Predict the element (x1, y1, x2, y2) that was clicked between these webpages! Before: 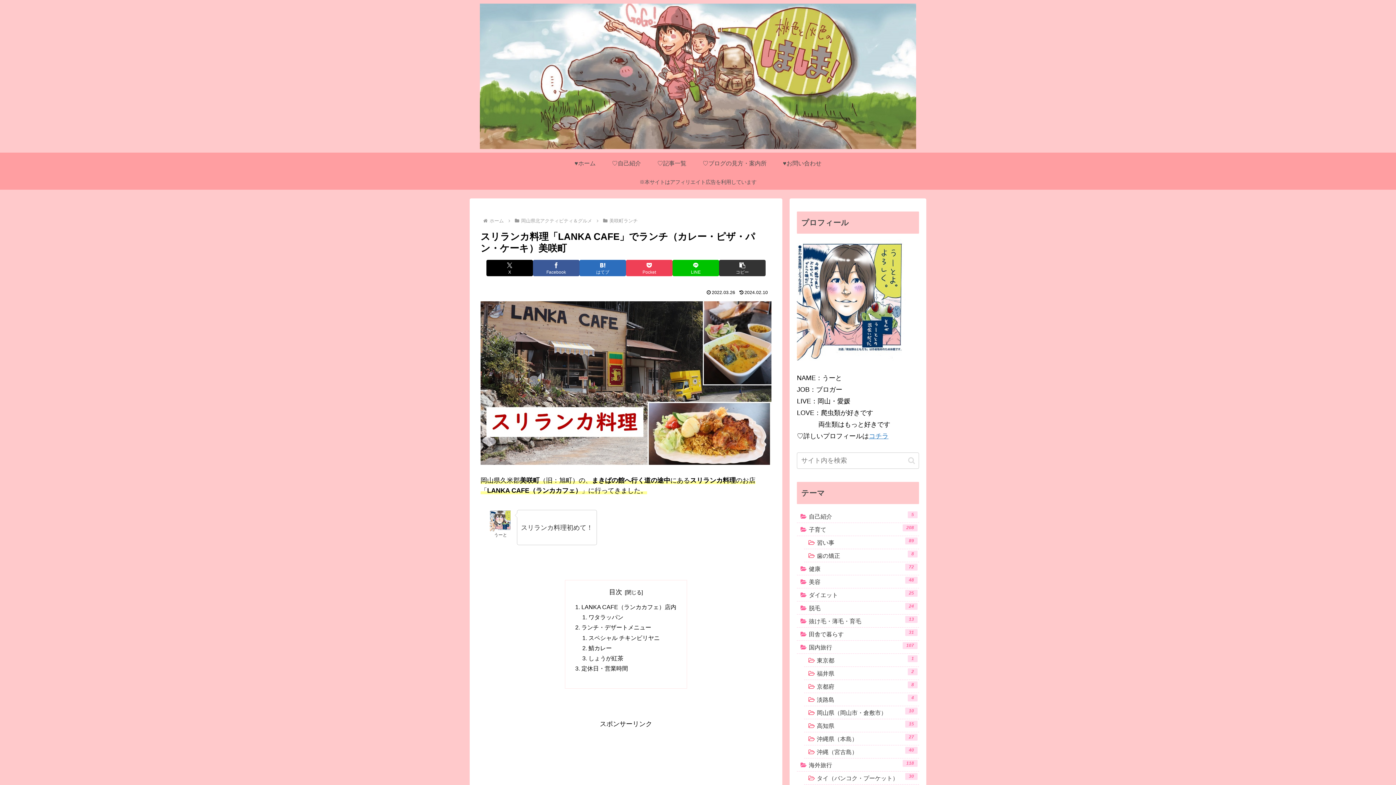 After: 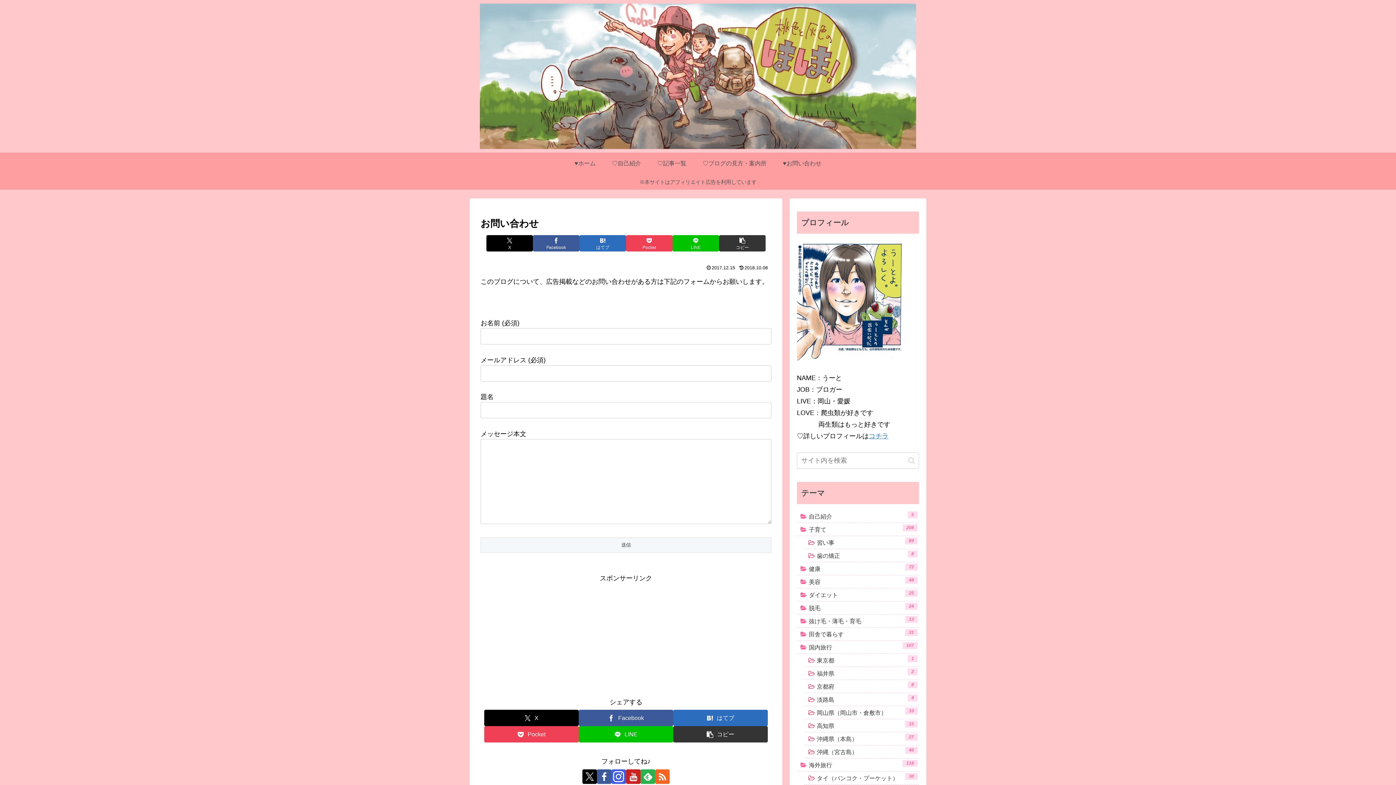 Action: bbox: (774, 152, 829, 174) label: ♥お問い合わせ